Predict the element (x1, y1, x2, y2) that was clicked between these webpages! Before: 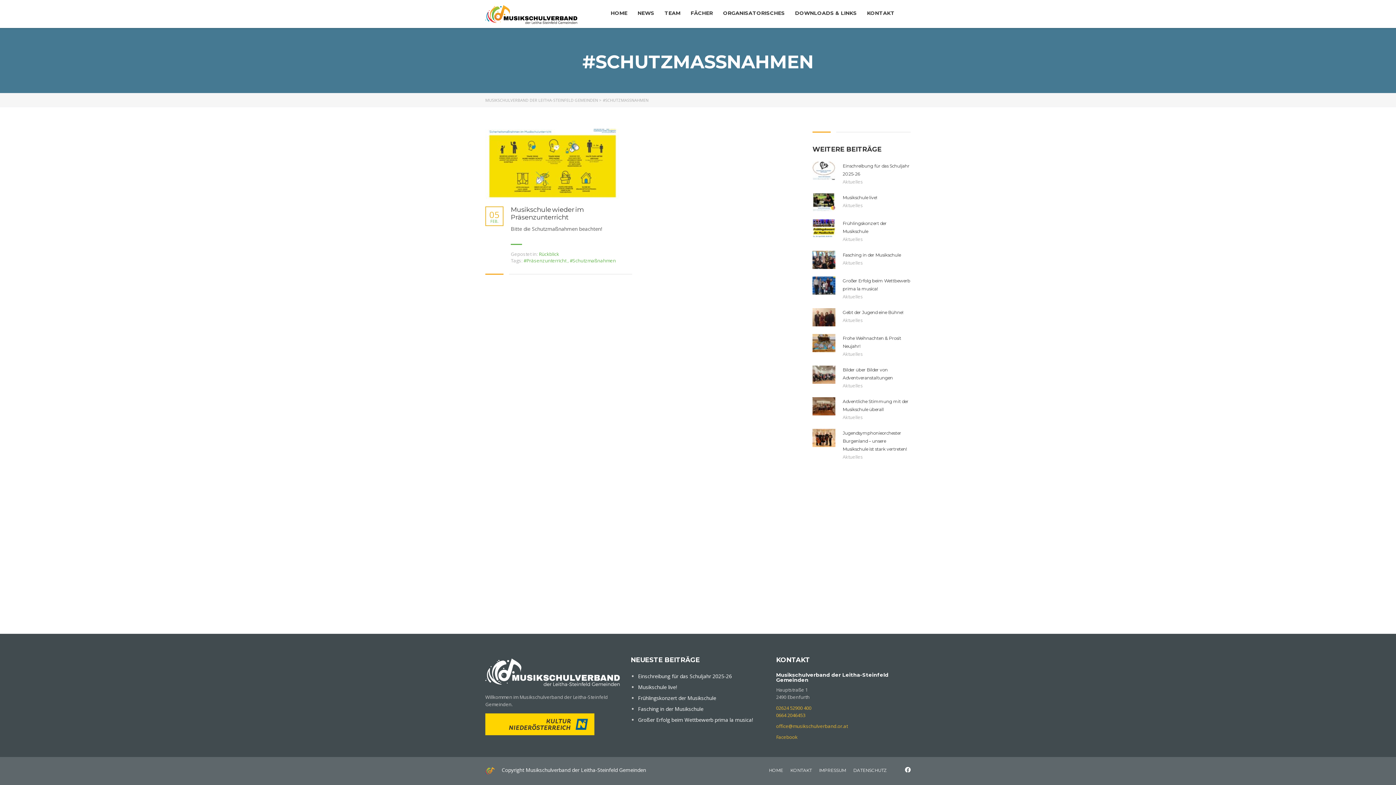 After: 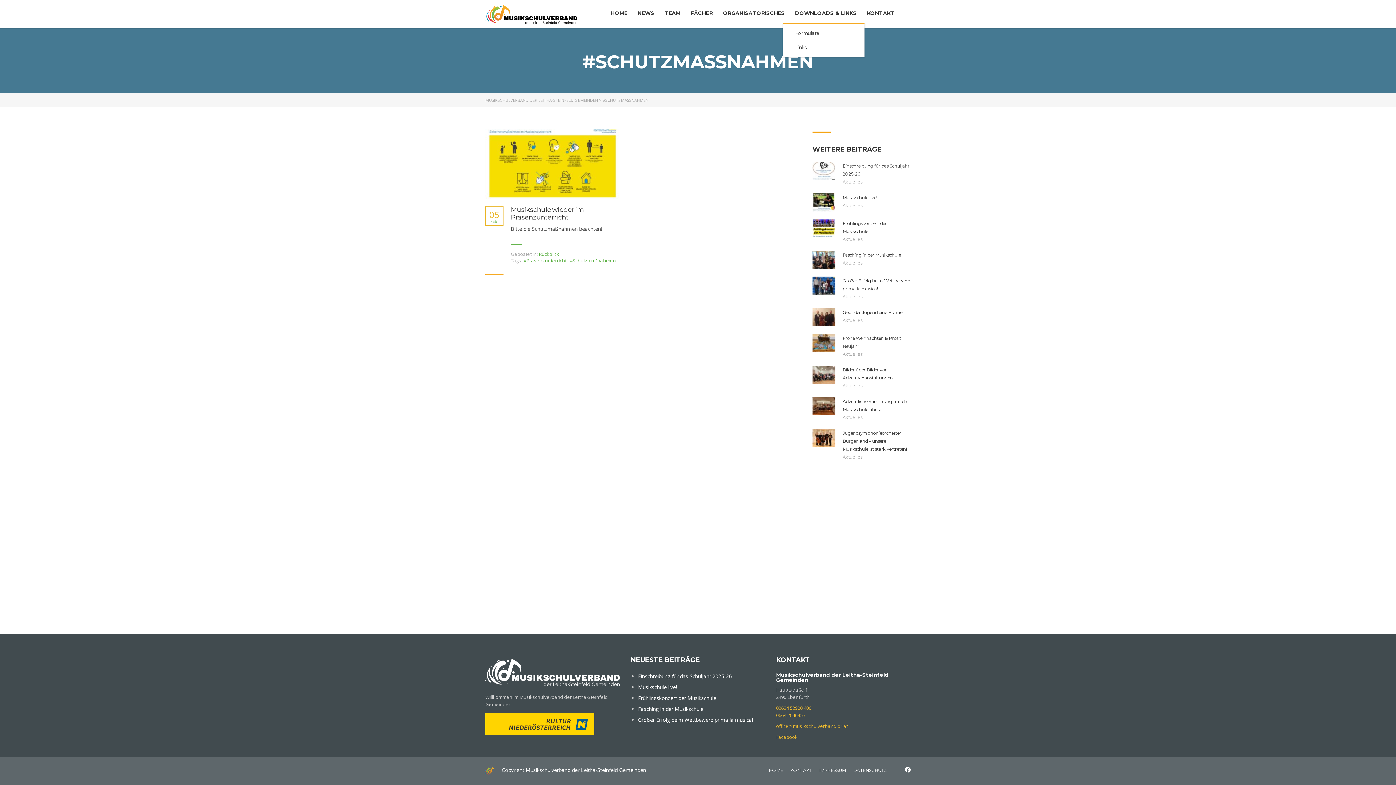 Action: label: DOWNLOADS & LINKS bbox: (795, 6, 857, 19)